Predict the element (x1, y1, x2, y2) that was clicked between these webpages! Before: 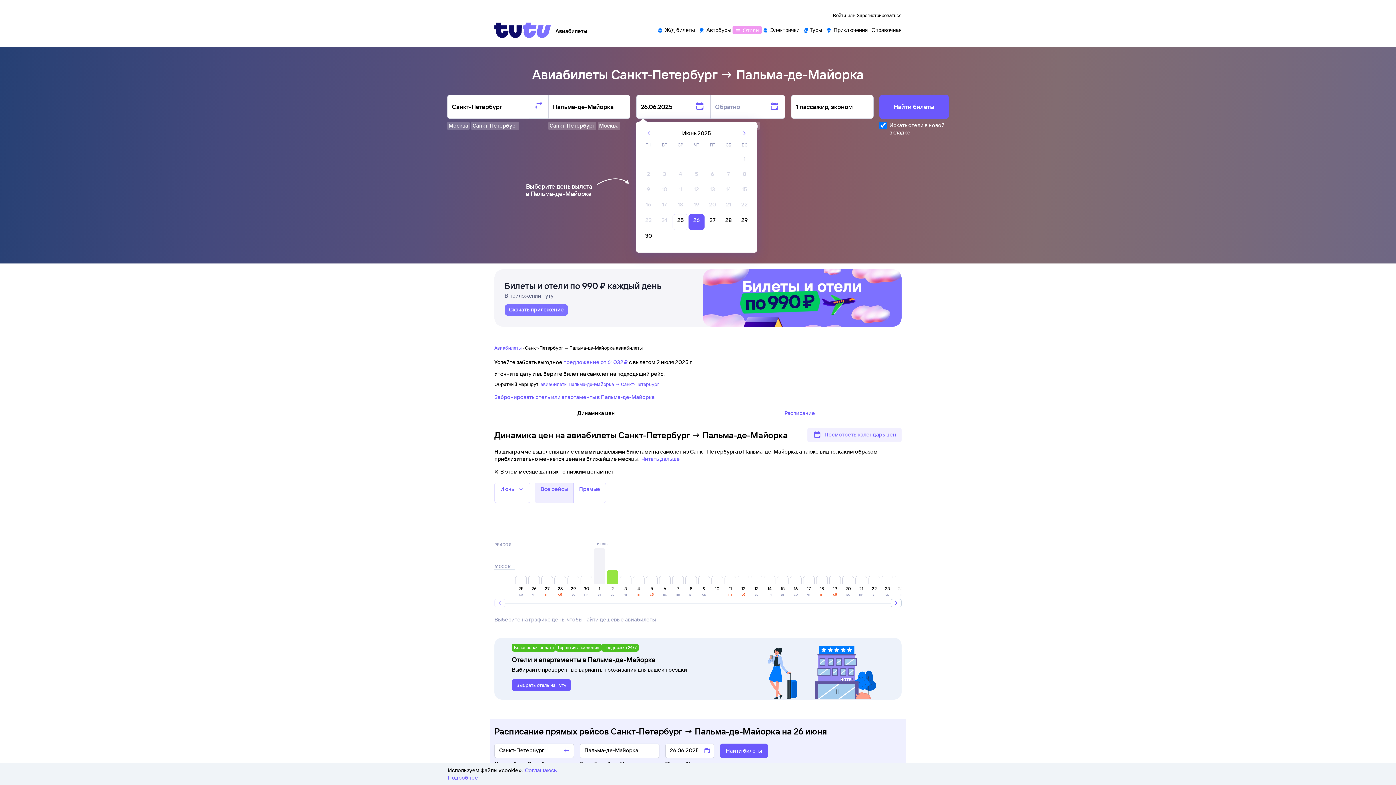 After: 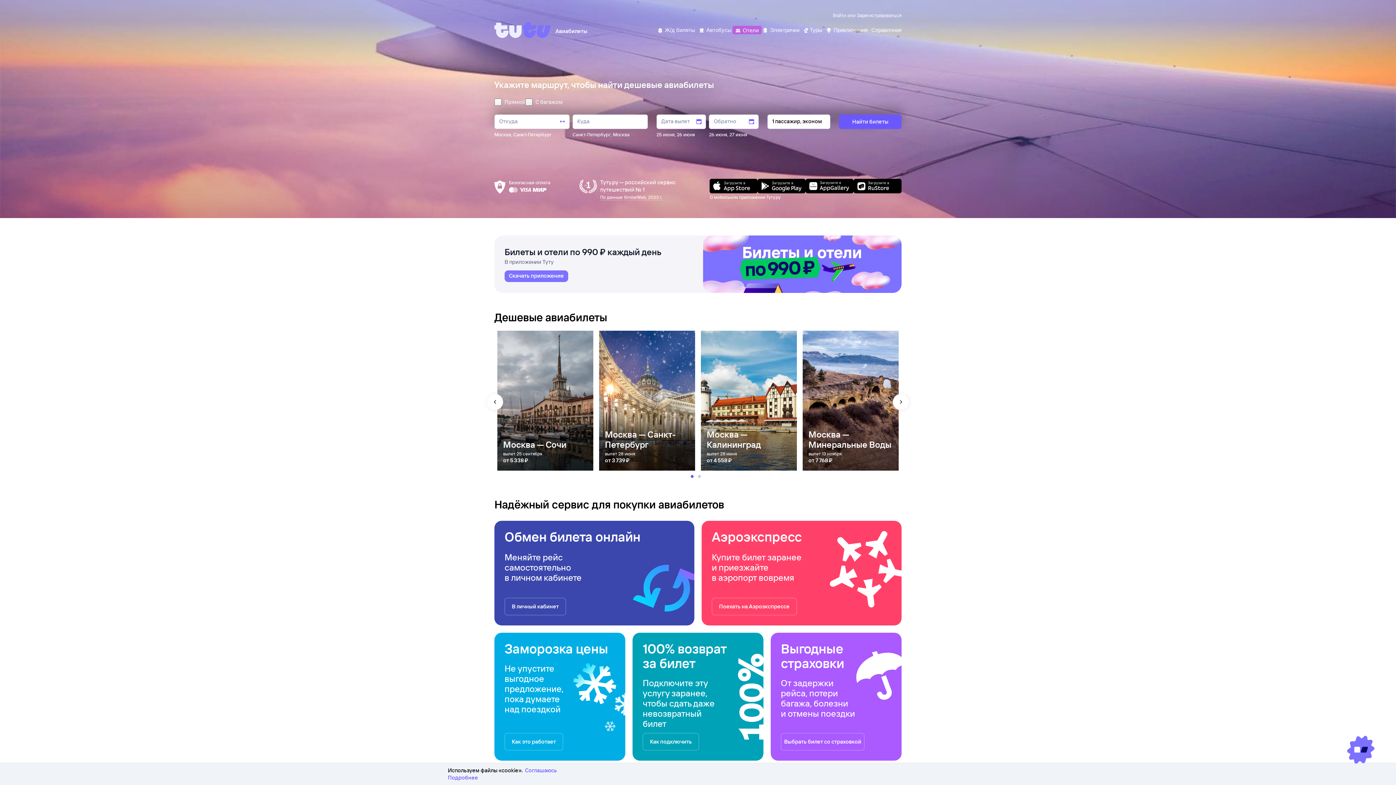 Action: bbox: (494, 345, 521, 350) label: Авиабилеты